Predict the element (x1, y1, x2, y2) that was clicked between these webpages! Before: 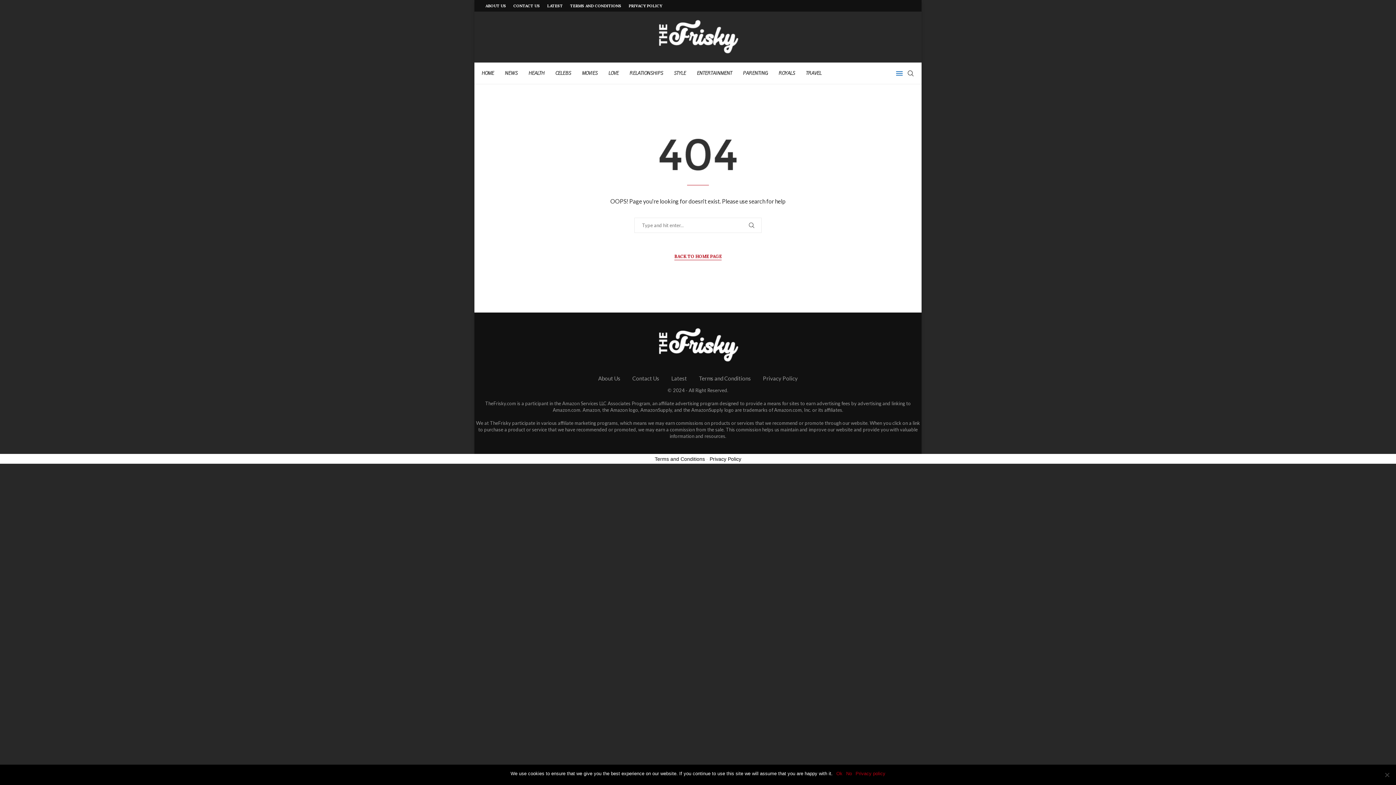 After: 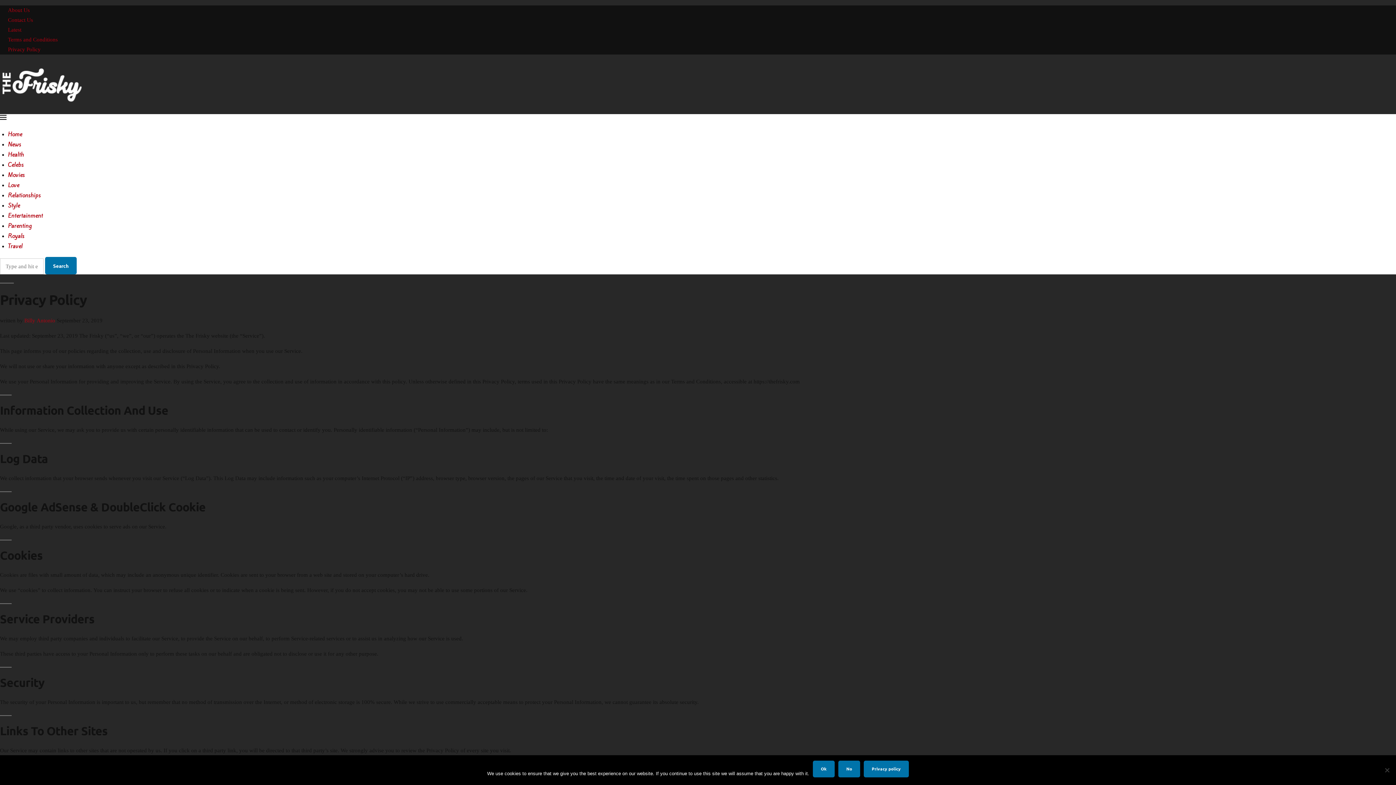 Action: label: Privacy Policy bbox: (709, 456, 741, 462)